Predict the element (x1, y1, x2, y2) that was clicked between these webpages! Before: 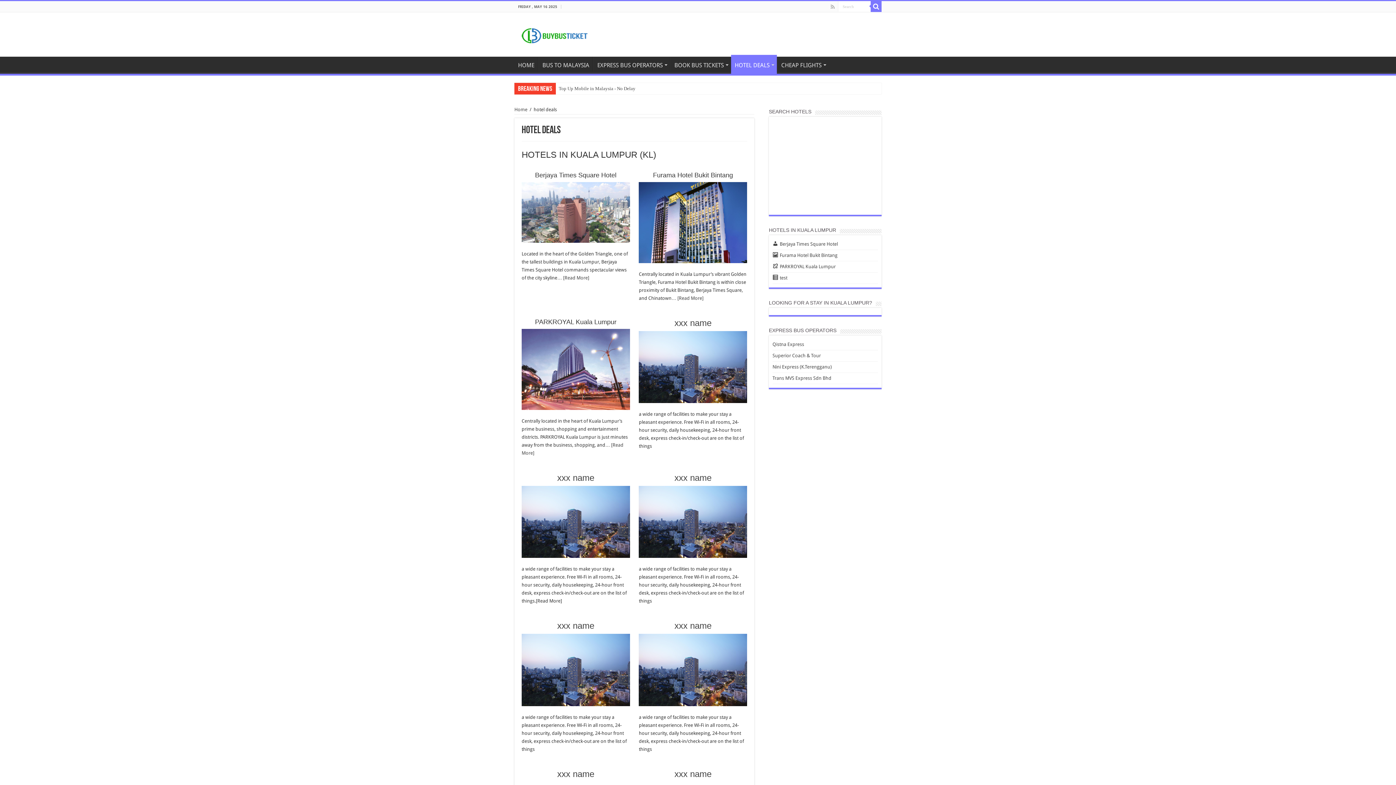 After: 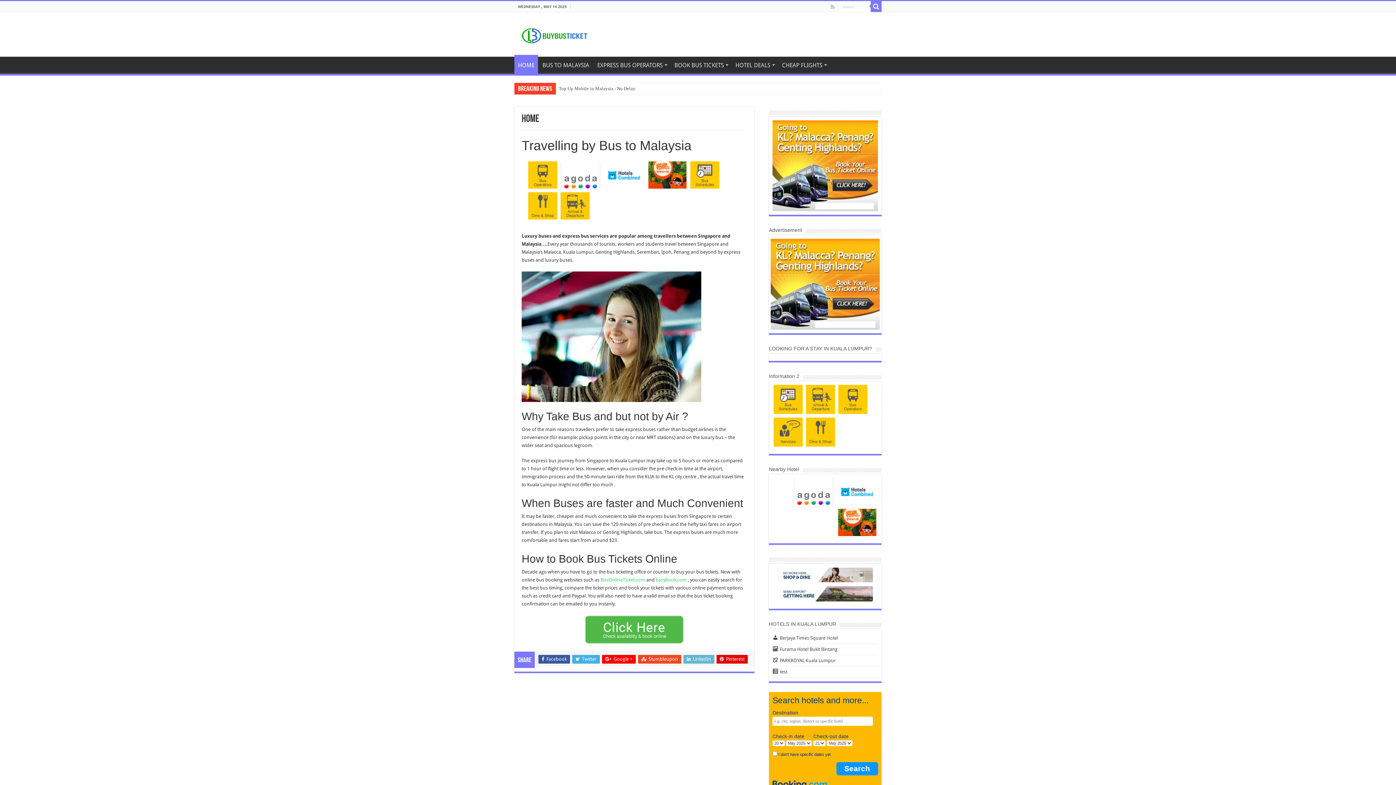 Action: label: xxx name bbox: (674, 318, 711, 327)